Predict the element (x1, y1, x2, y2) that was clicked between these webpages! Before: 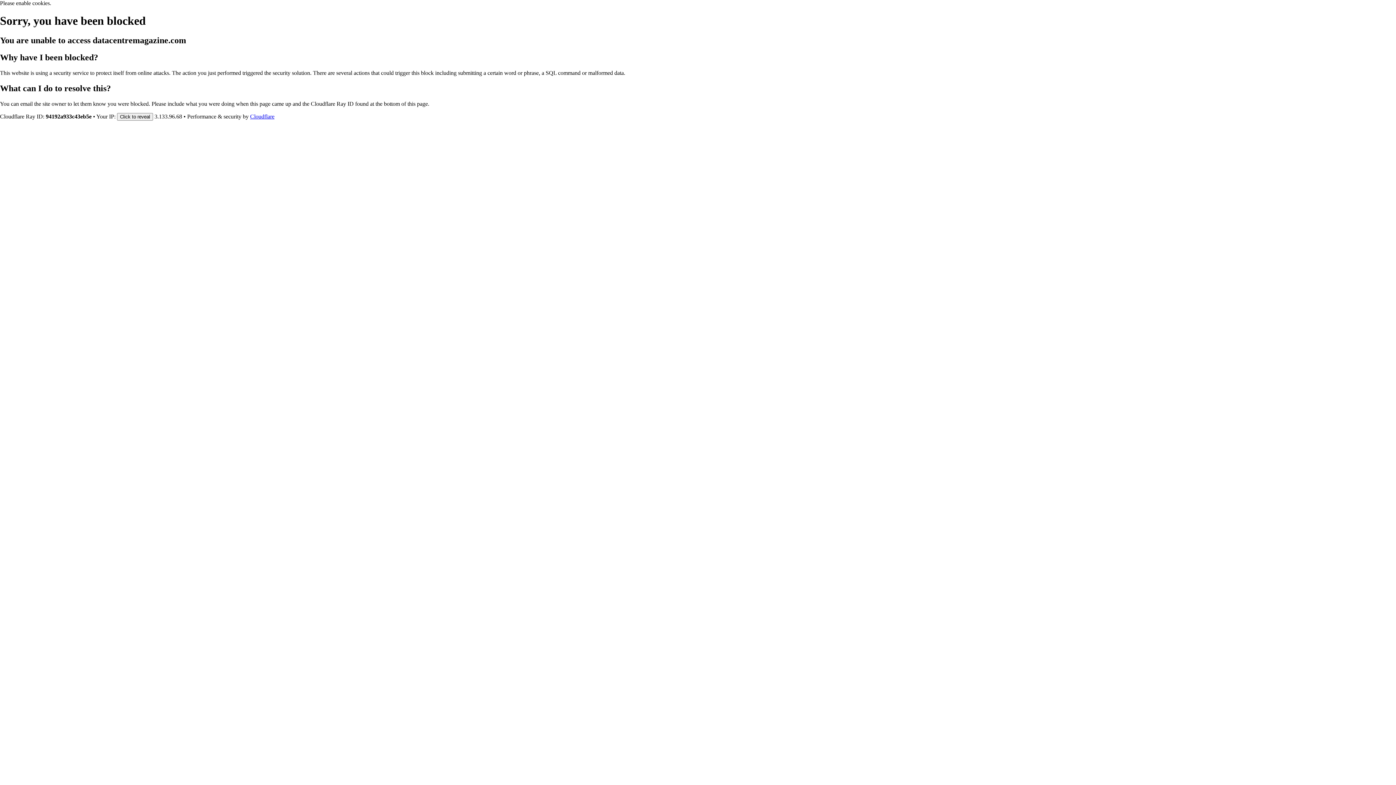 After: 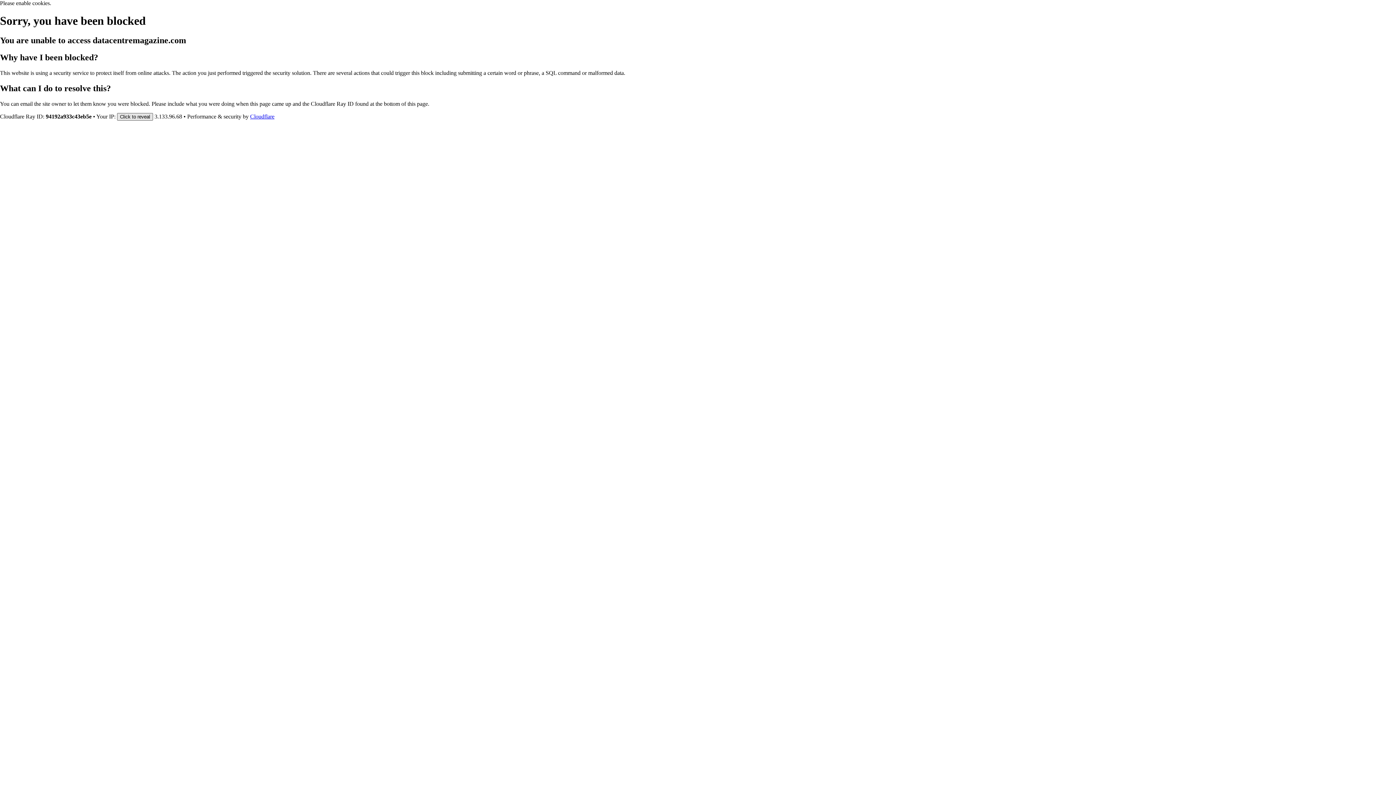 Action: bbox: (117, 112, 153, 120) label: Click to reveal